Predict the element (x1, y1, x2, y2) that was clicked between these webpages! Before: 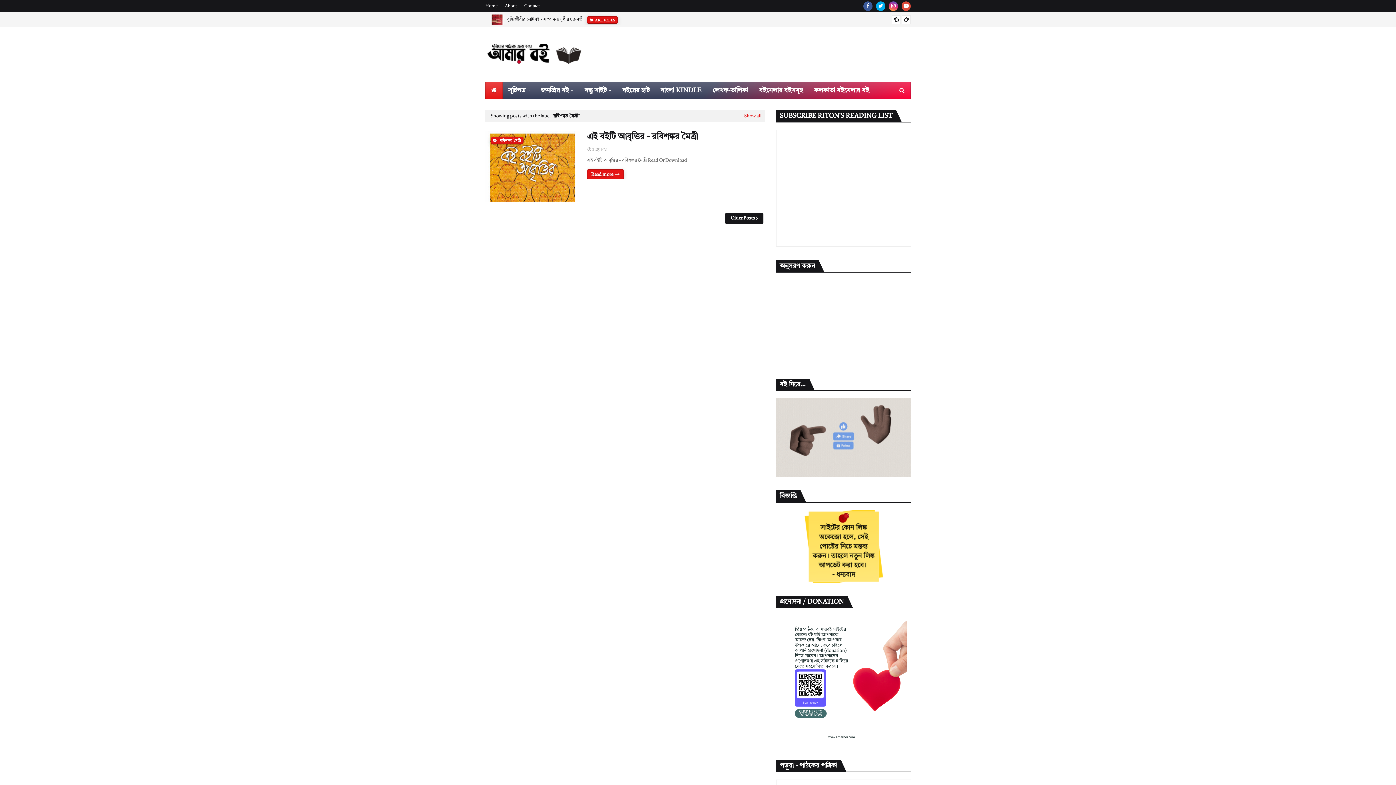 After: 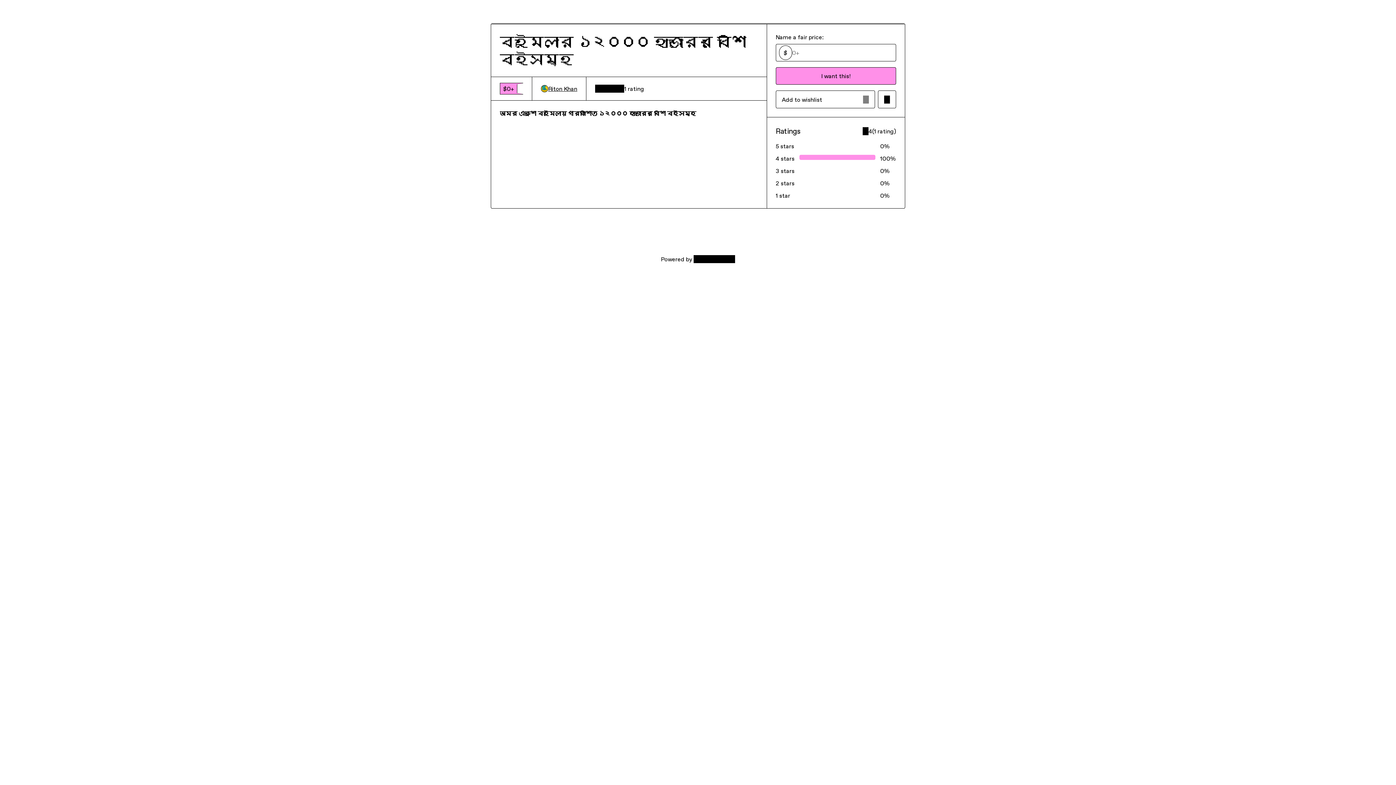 Action: bbox: (753, 81, 808, 99) label: বইমেলার বইসমূহ